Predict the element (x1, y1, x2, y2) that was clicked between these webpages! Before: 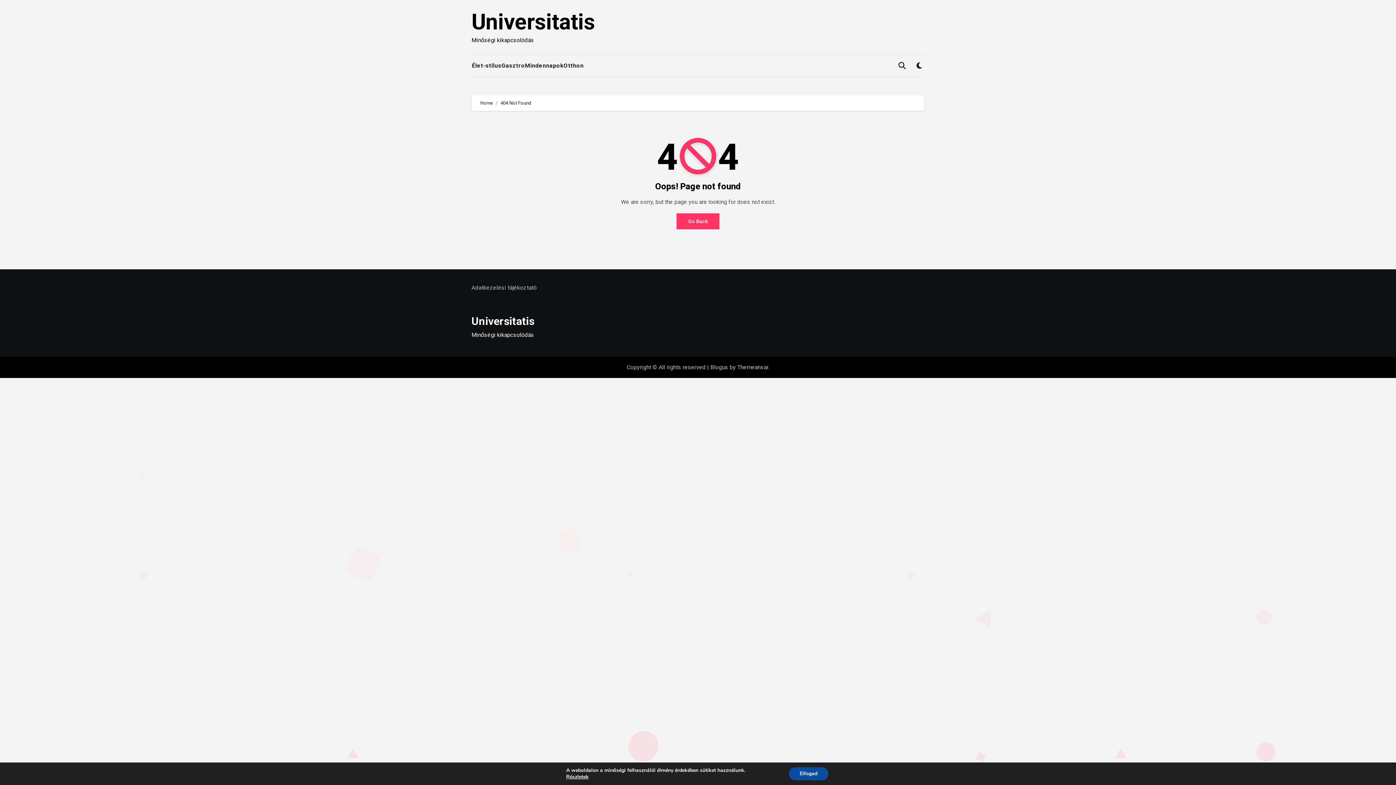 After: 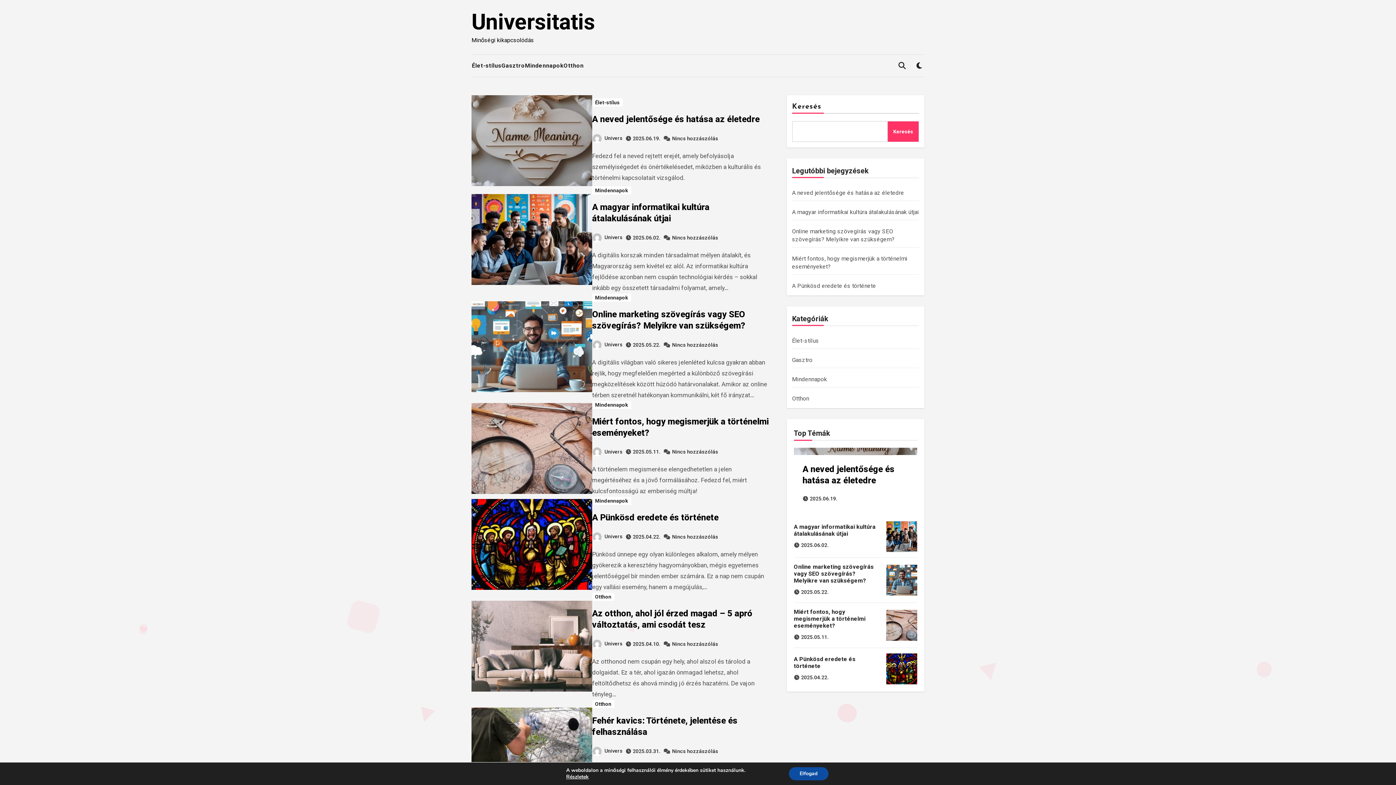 Action: bbox: (471, 9, 595, 34) label: Universitatis